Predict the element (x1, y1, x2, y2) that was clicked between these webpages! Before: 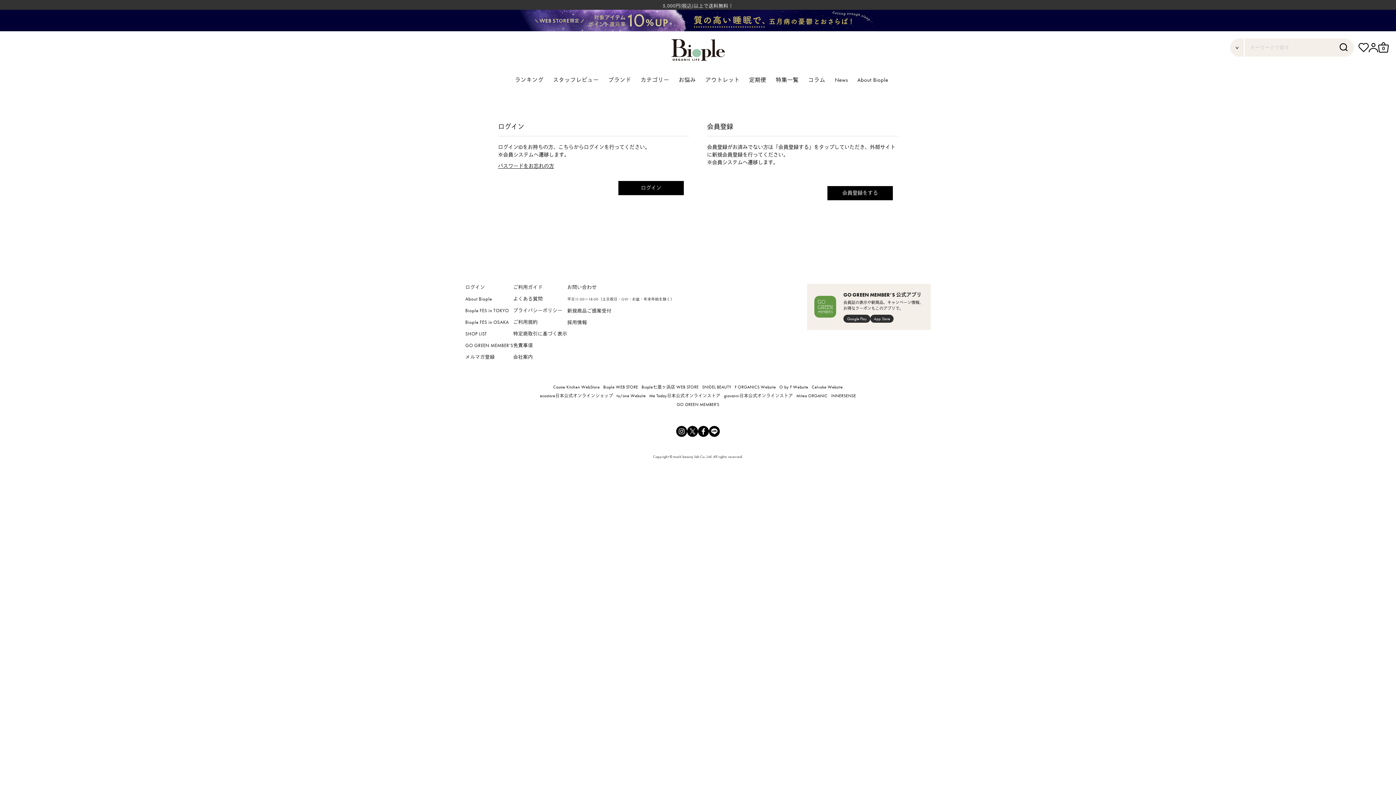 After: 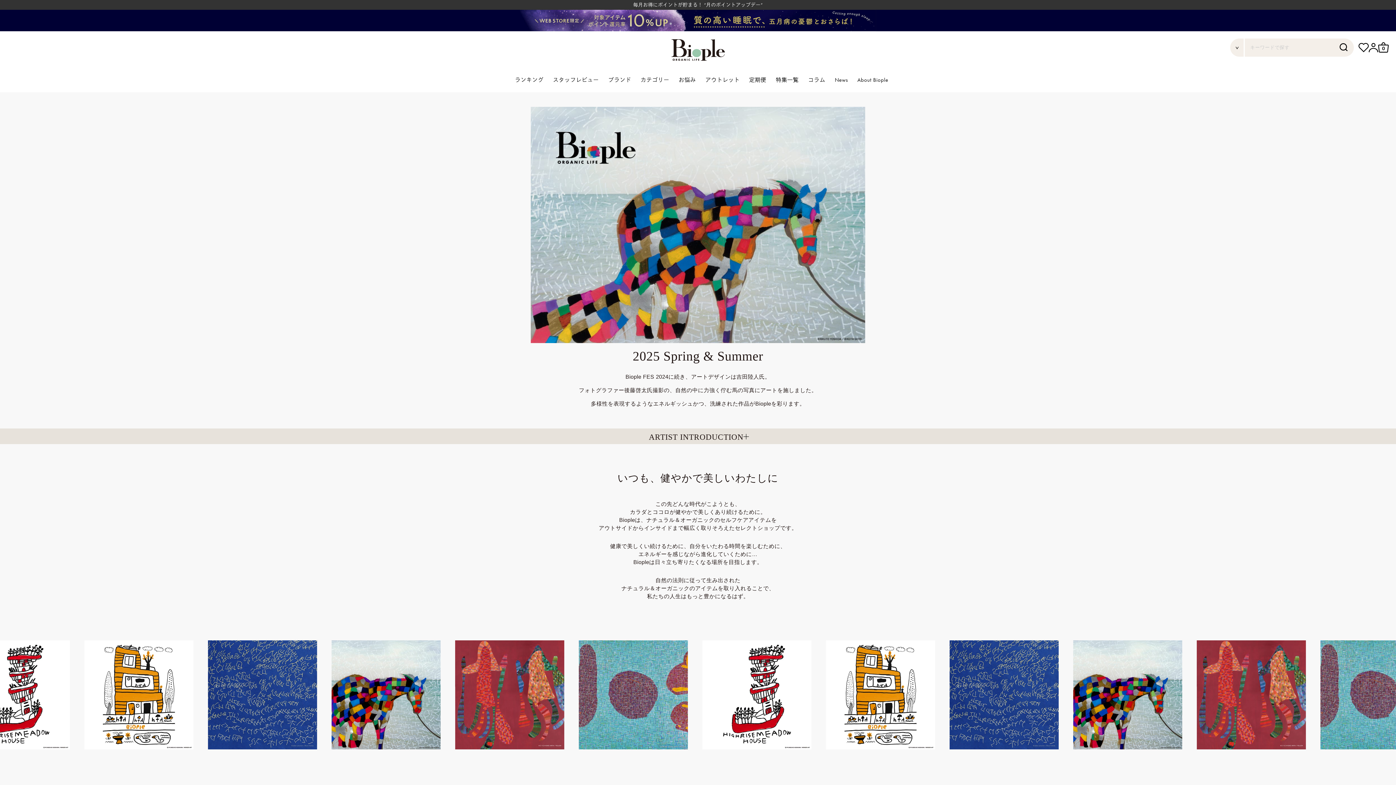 Action: label: About Biople bbox: (465, 295, 492, 302)